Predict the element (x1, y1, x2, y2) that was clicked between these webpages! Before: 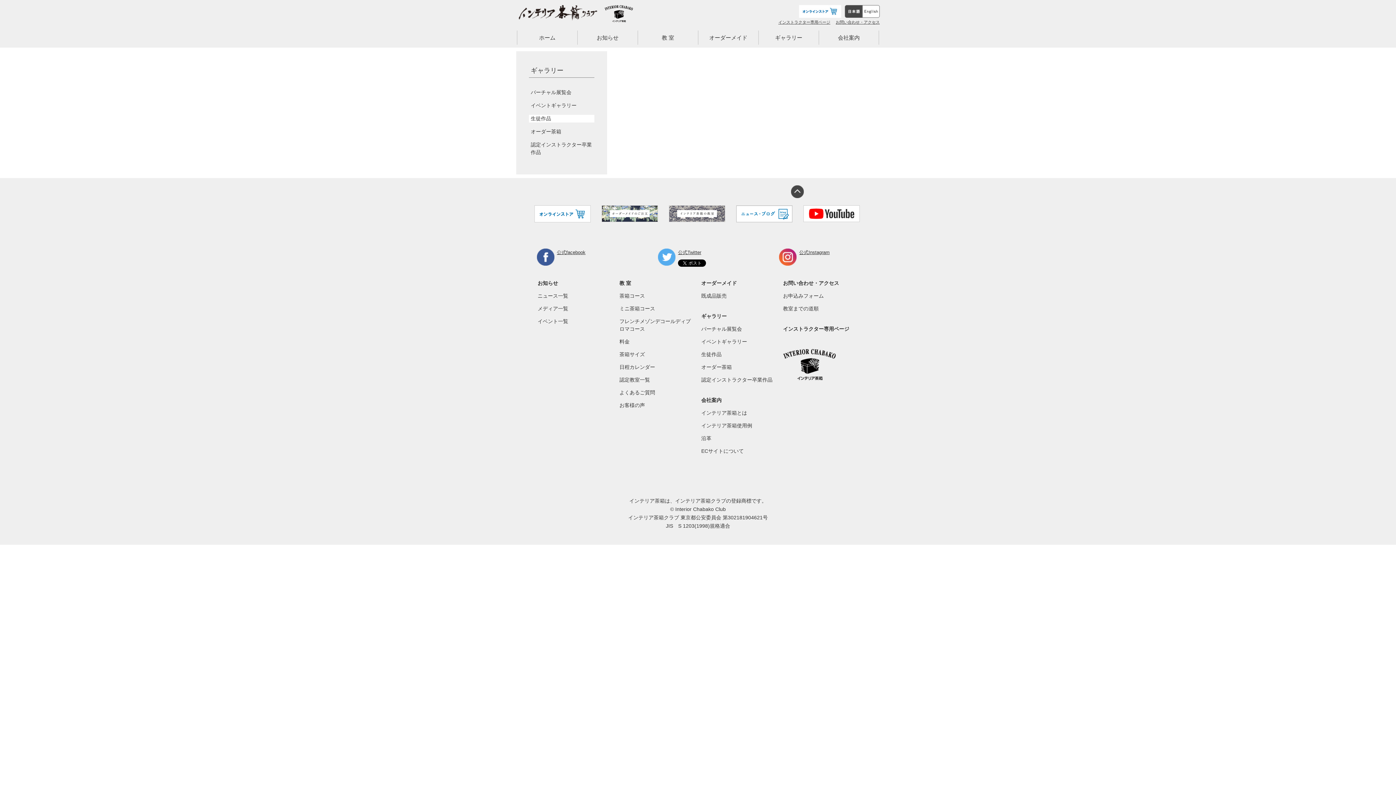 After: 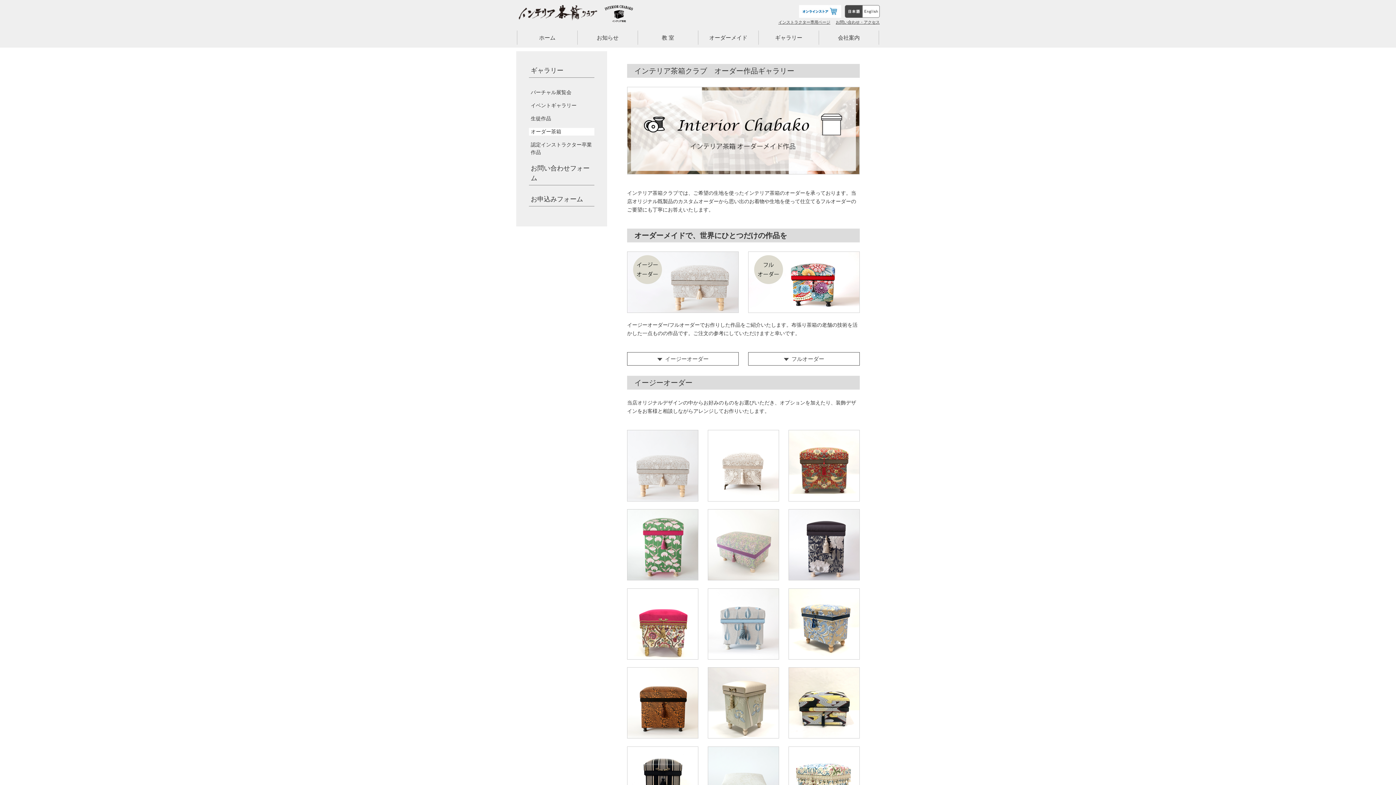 Action: bbox: (529, 128, 594, 135) label: オーダー茶箱